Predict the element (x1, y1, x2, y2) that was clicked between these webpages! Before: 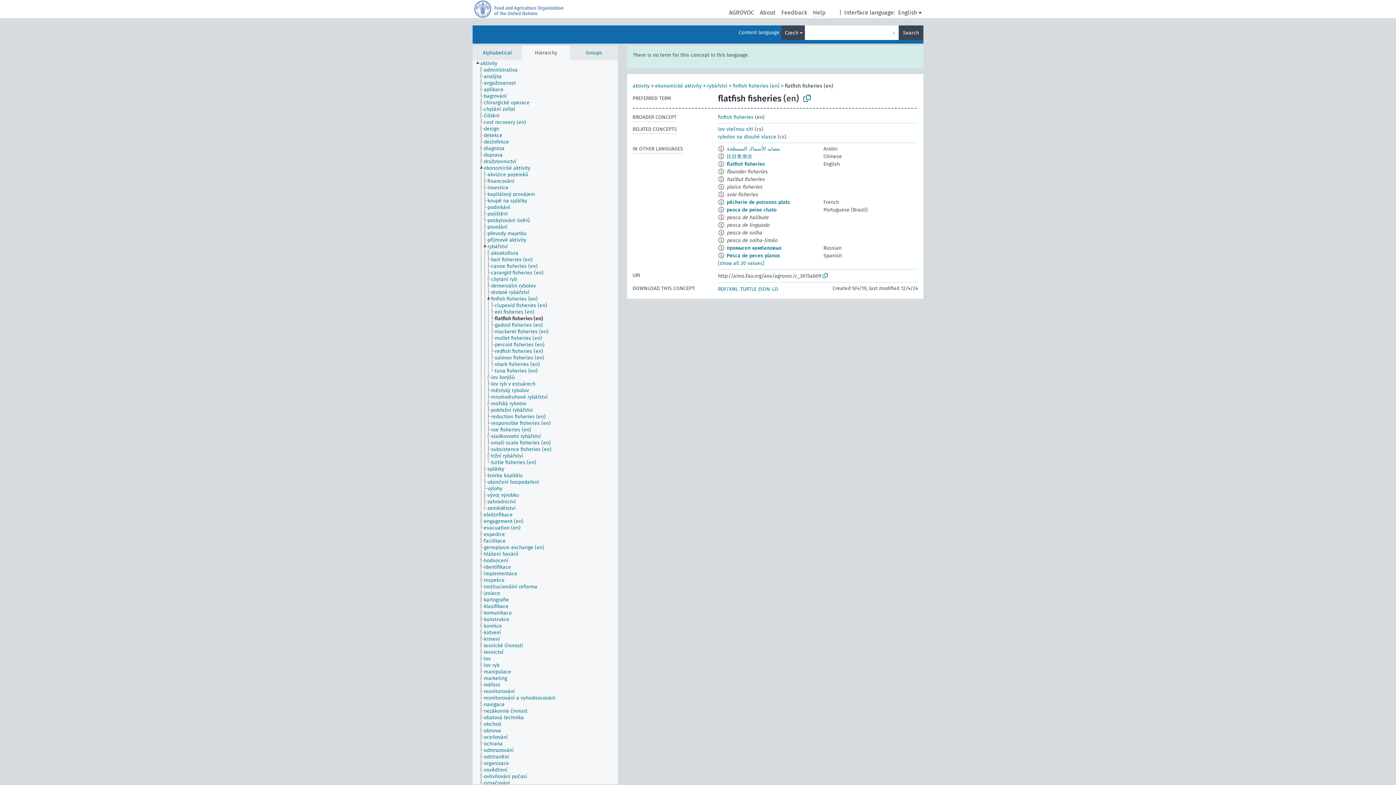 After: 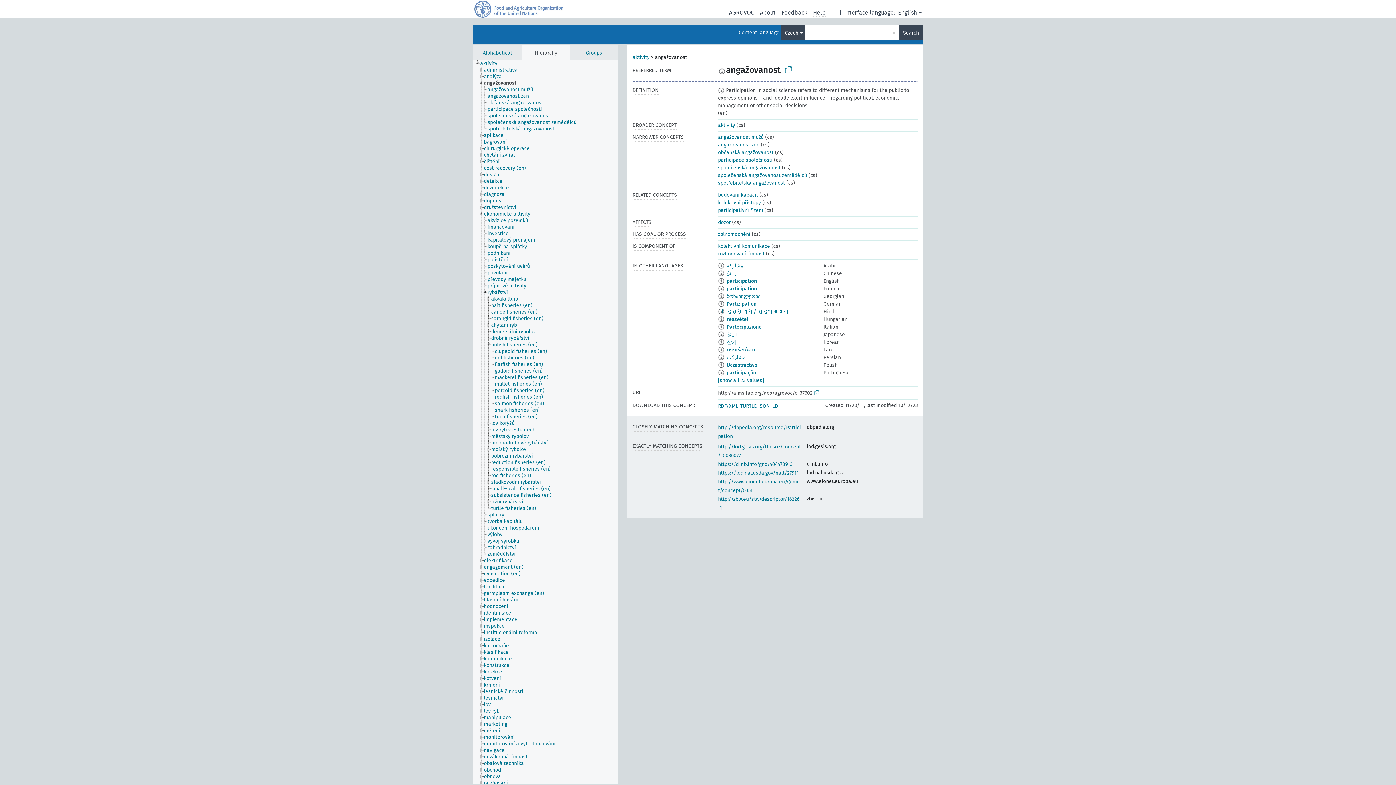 Action: bbox: (483, 80, 522, 86) label: angažovanost